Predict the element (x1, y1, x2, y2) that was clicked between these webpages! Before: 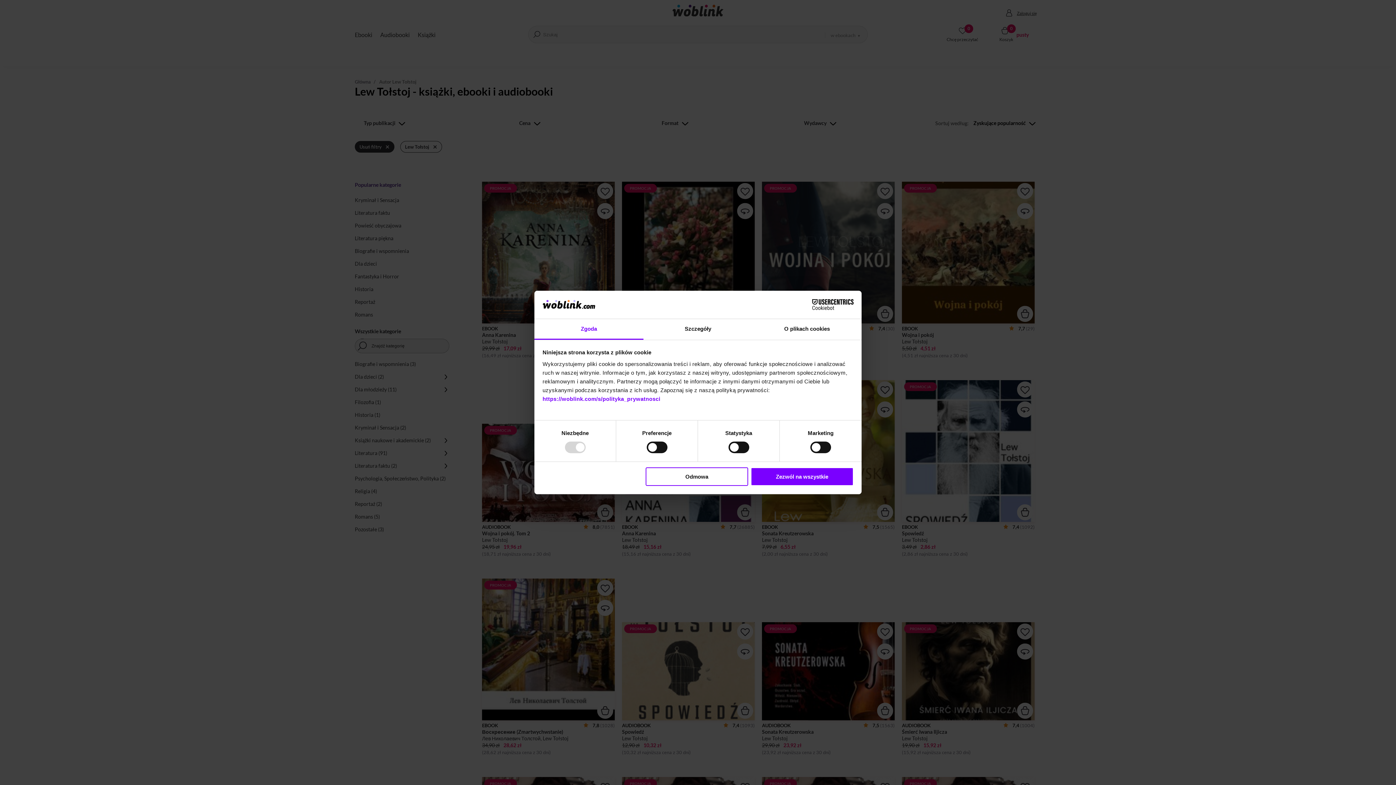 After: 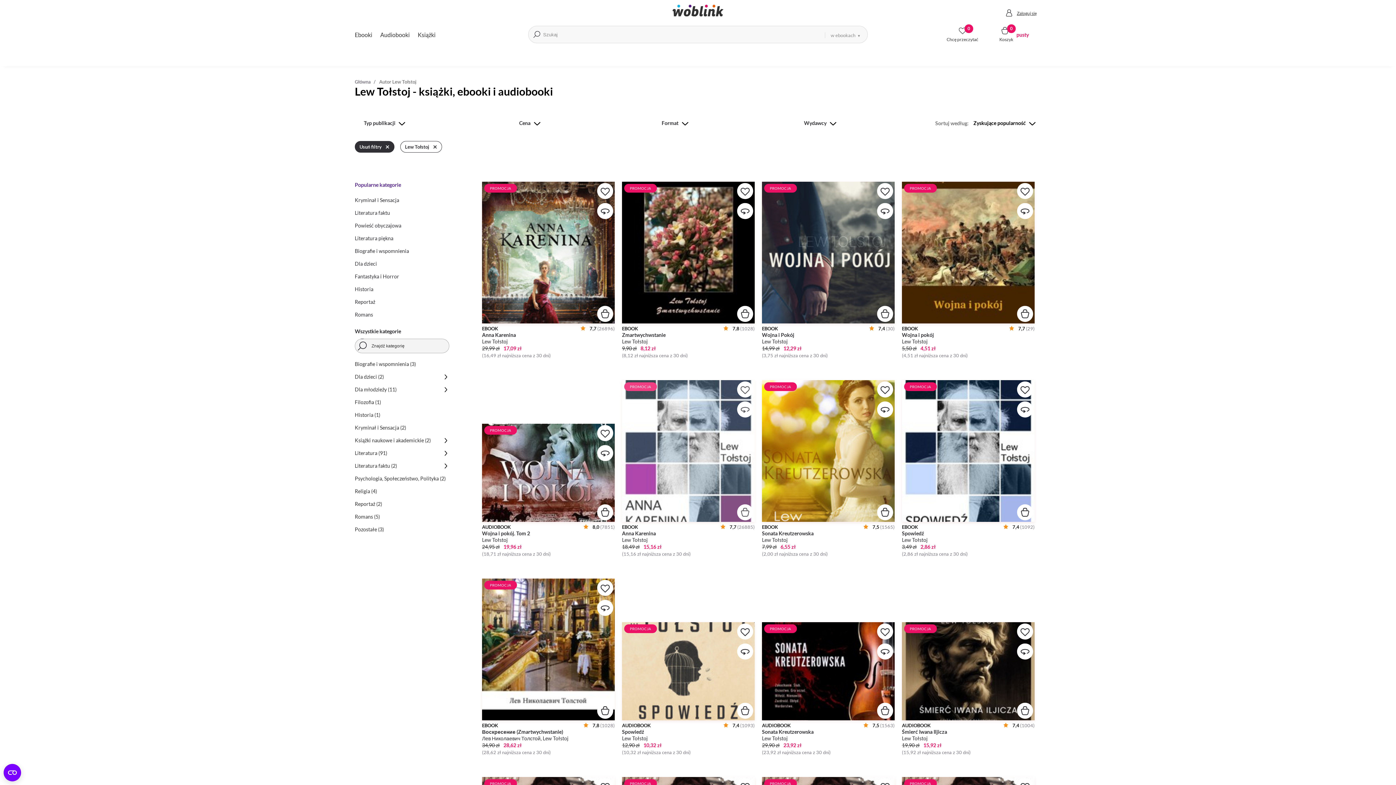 Action: bbox: (645, 467, 748, 486) label: Odmowa